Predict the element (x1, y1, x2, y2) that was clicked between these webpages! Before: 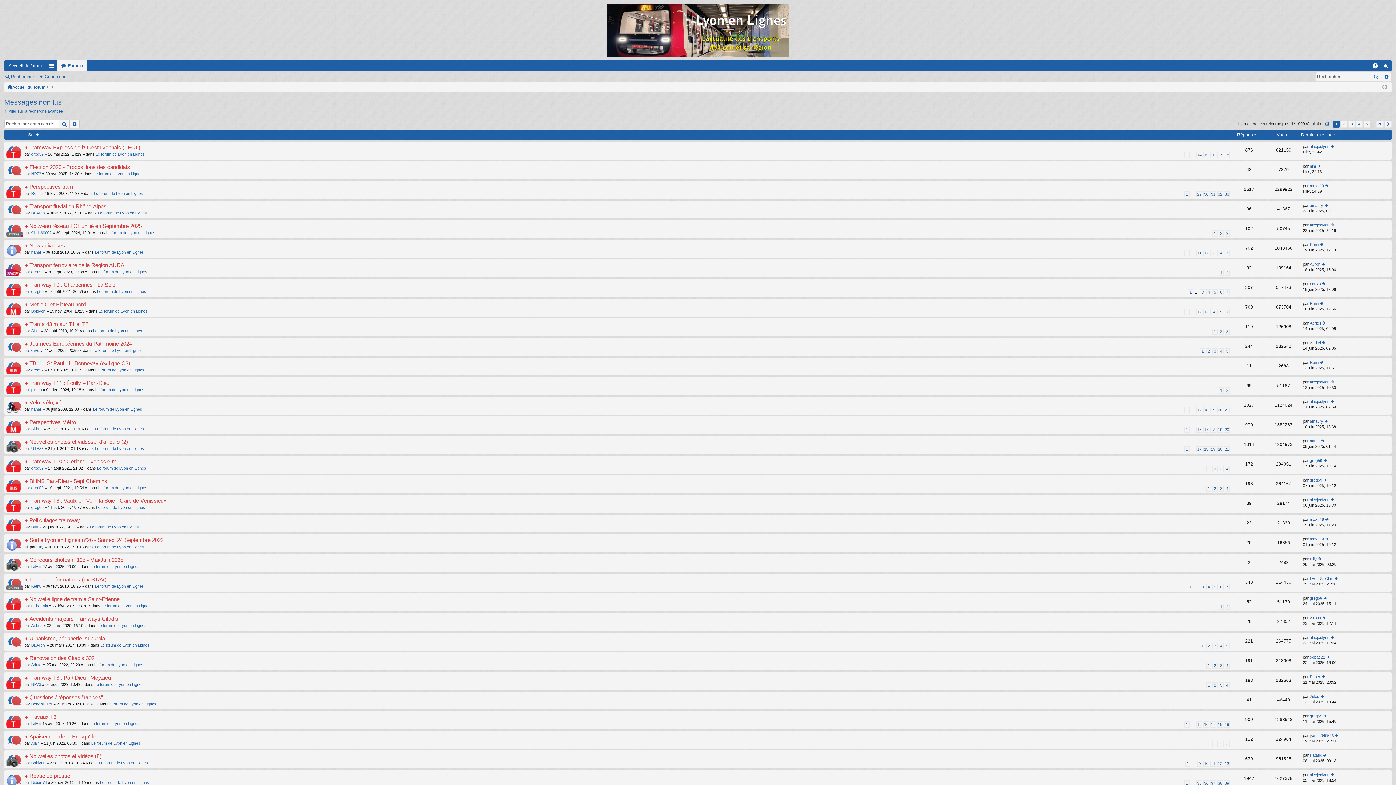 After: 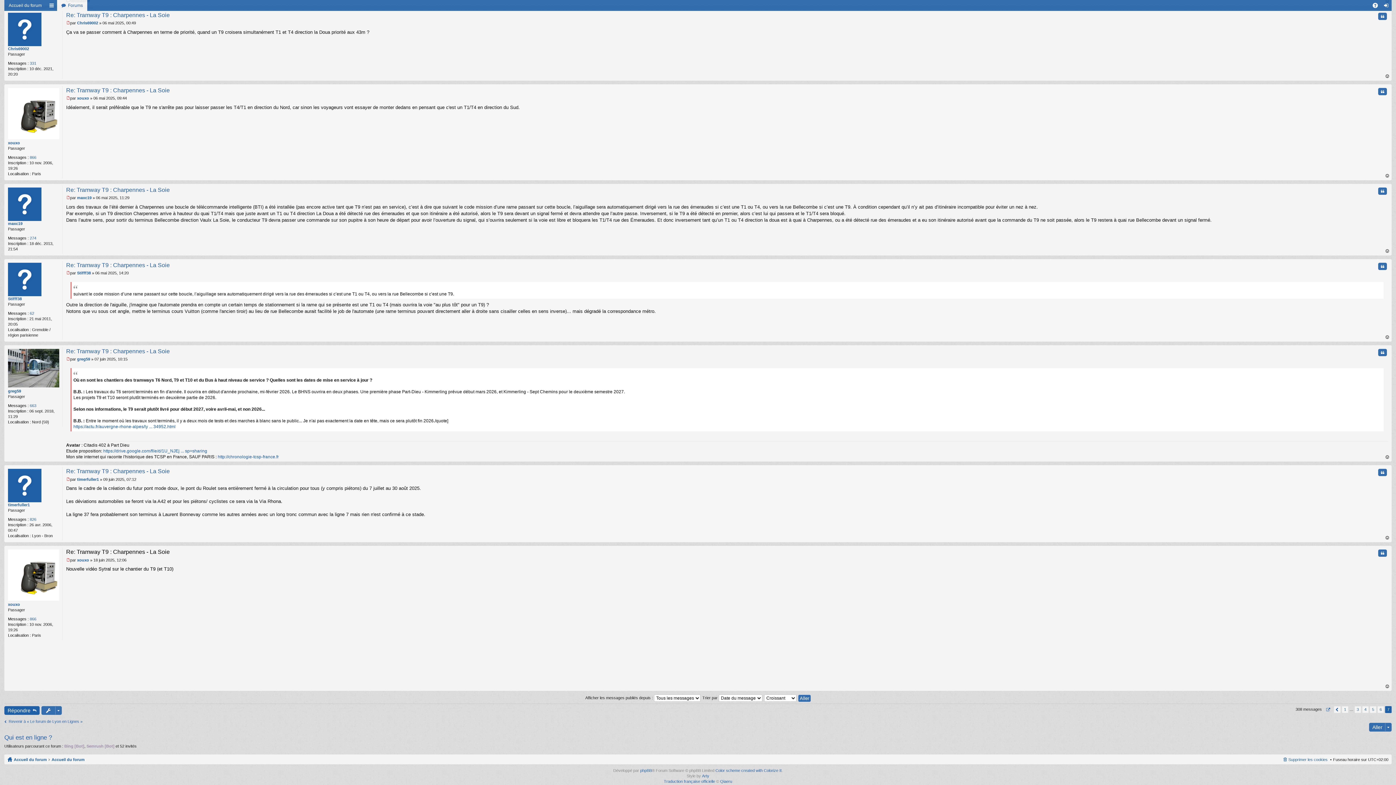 Action: label: Consulter le dernier message bbox: (1322, 281, 1326, 286)